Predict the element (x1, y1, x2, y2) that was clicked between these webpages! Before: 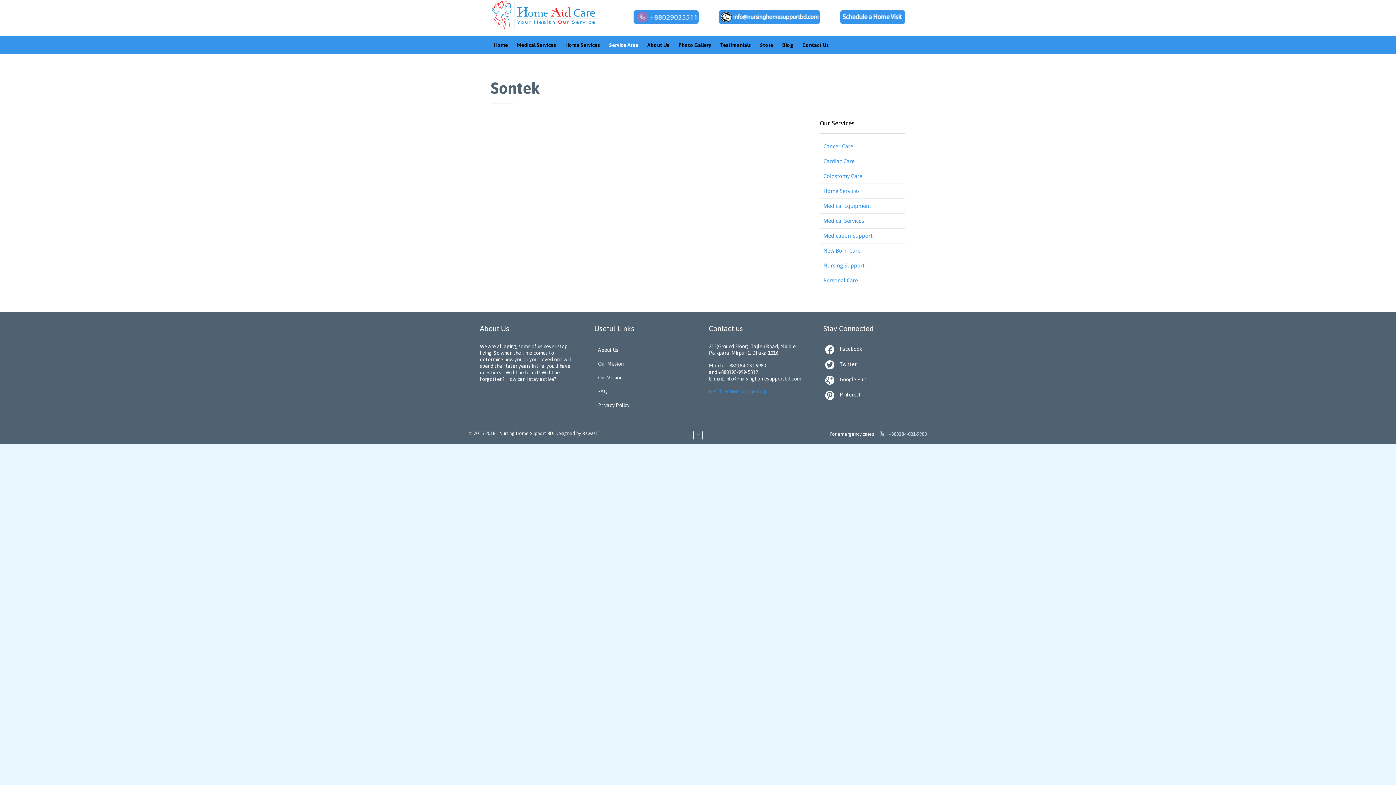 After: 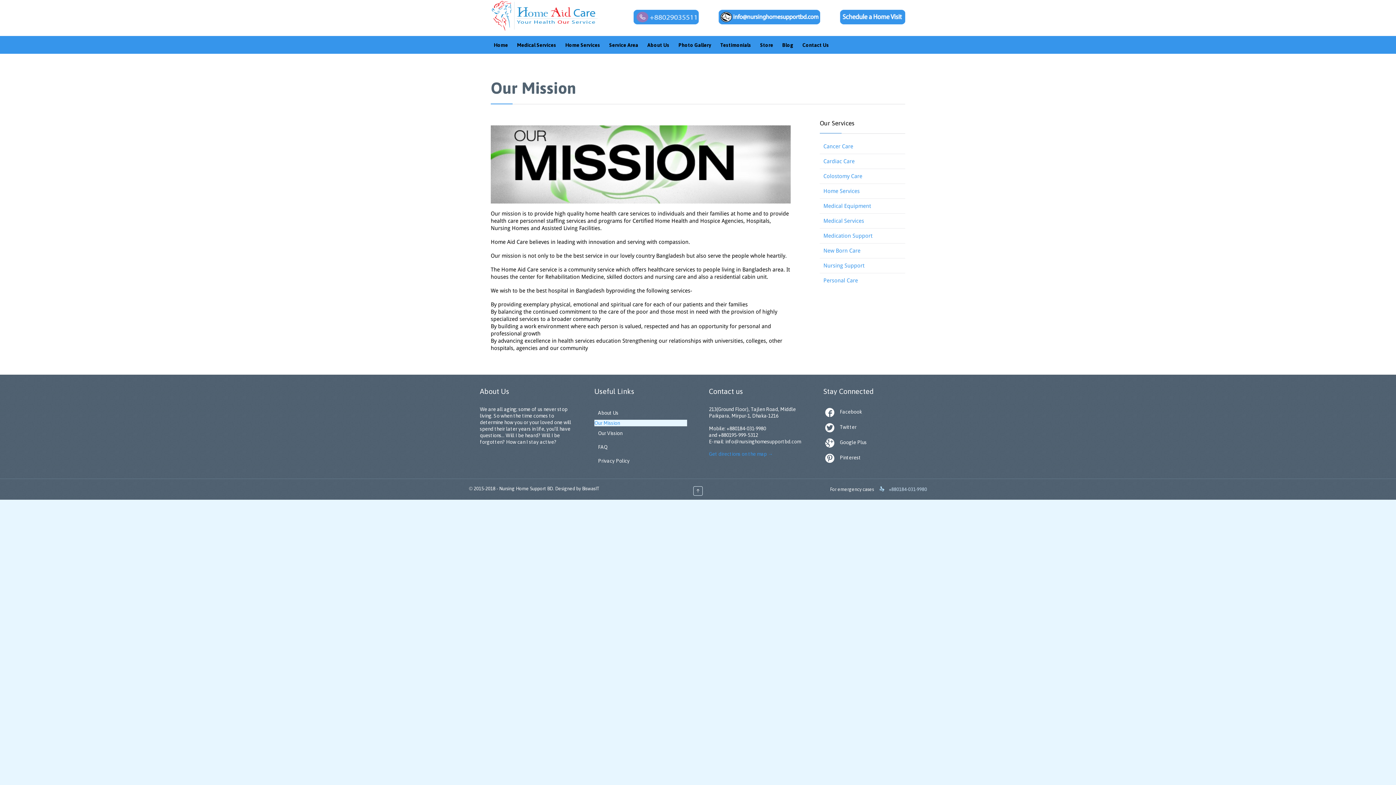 Action: label: Our Mission bbox: (594, 357, 687, 370)